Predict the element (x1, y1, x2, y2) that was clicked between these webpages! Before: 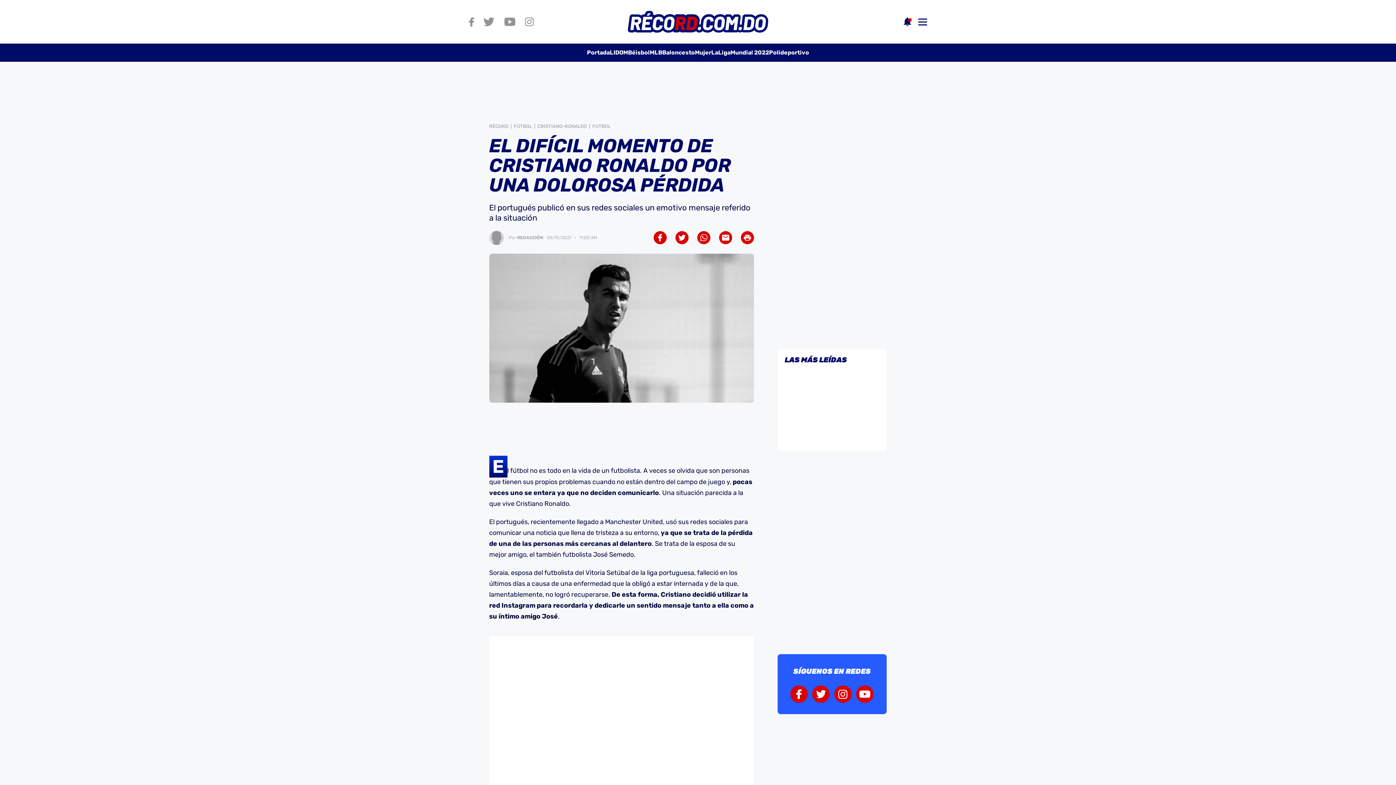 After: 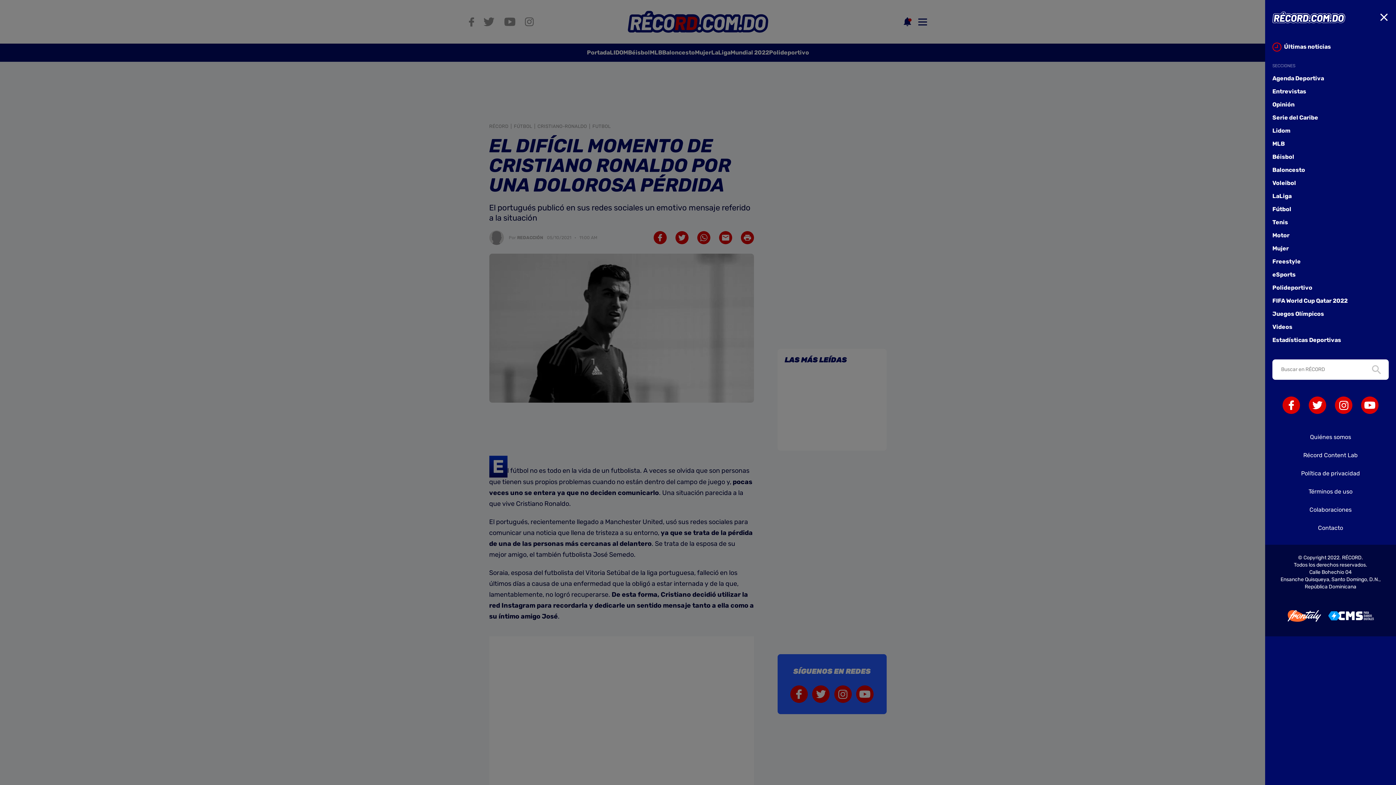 Action: label: Abrir menú bbox: (918, 18, 927, 25)